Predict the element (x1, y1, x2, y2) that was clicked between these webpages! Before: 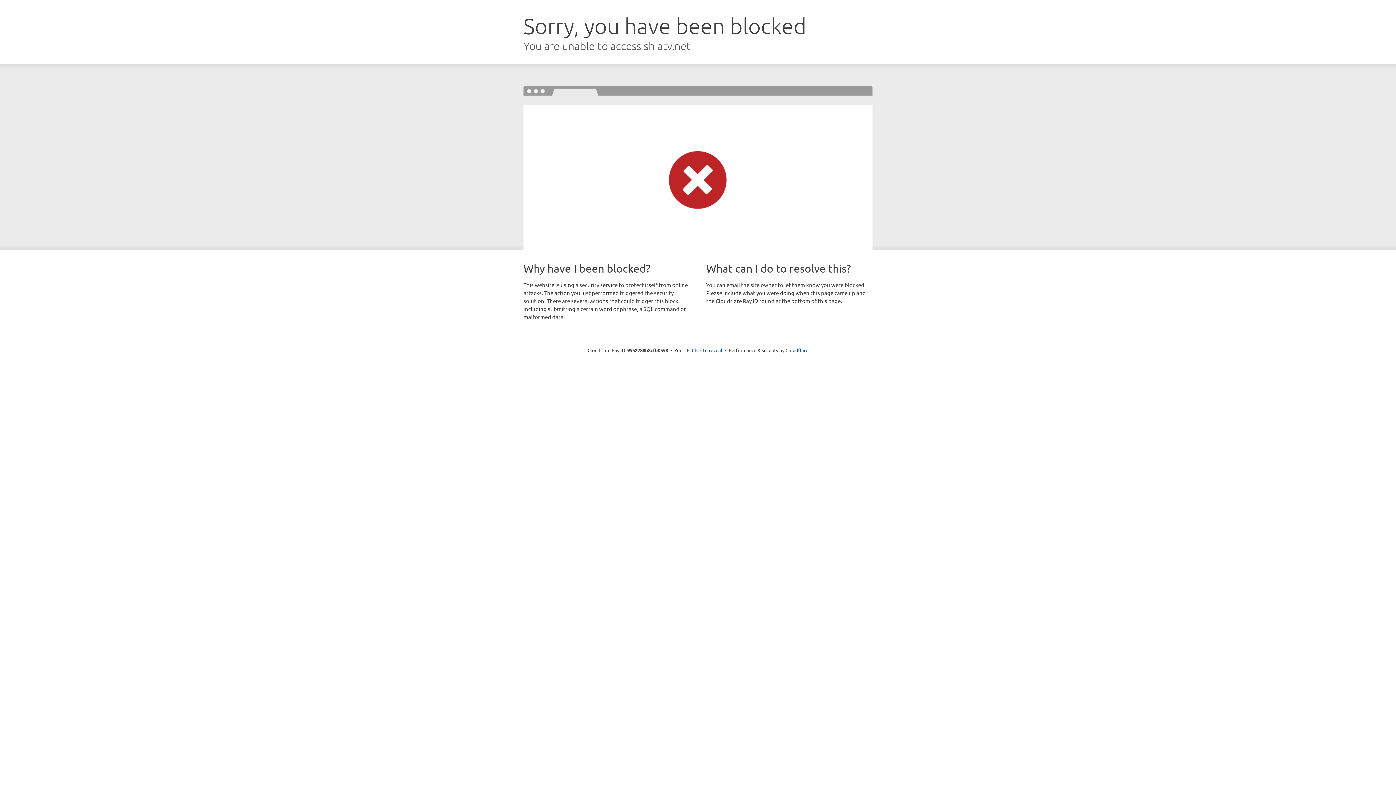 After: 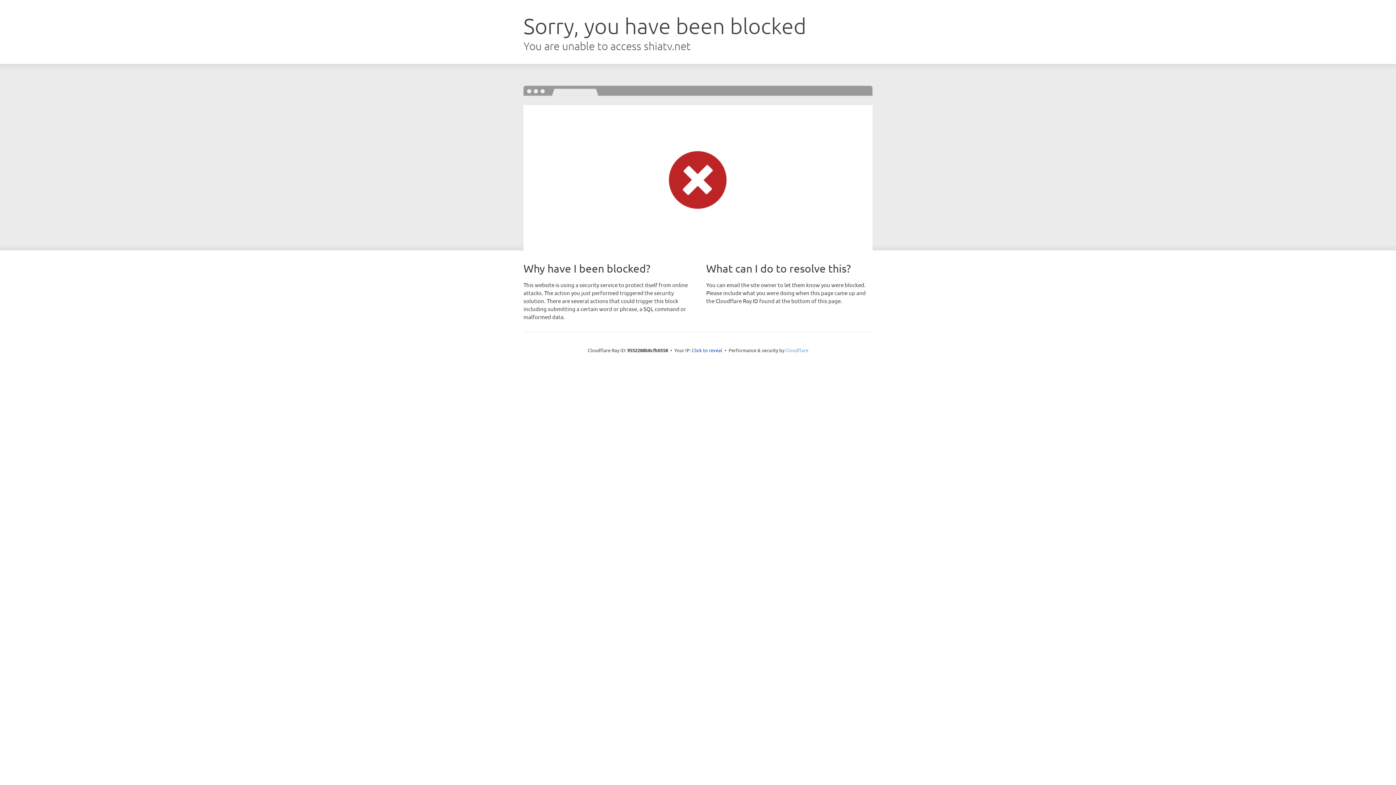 Action: bbox: (785, 347, 808, 353) label: Cloudflare